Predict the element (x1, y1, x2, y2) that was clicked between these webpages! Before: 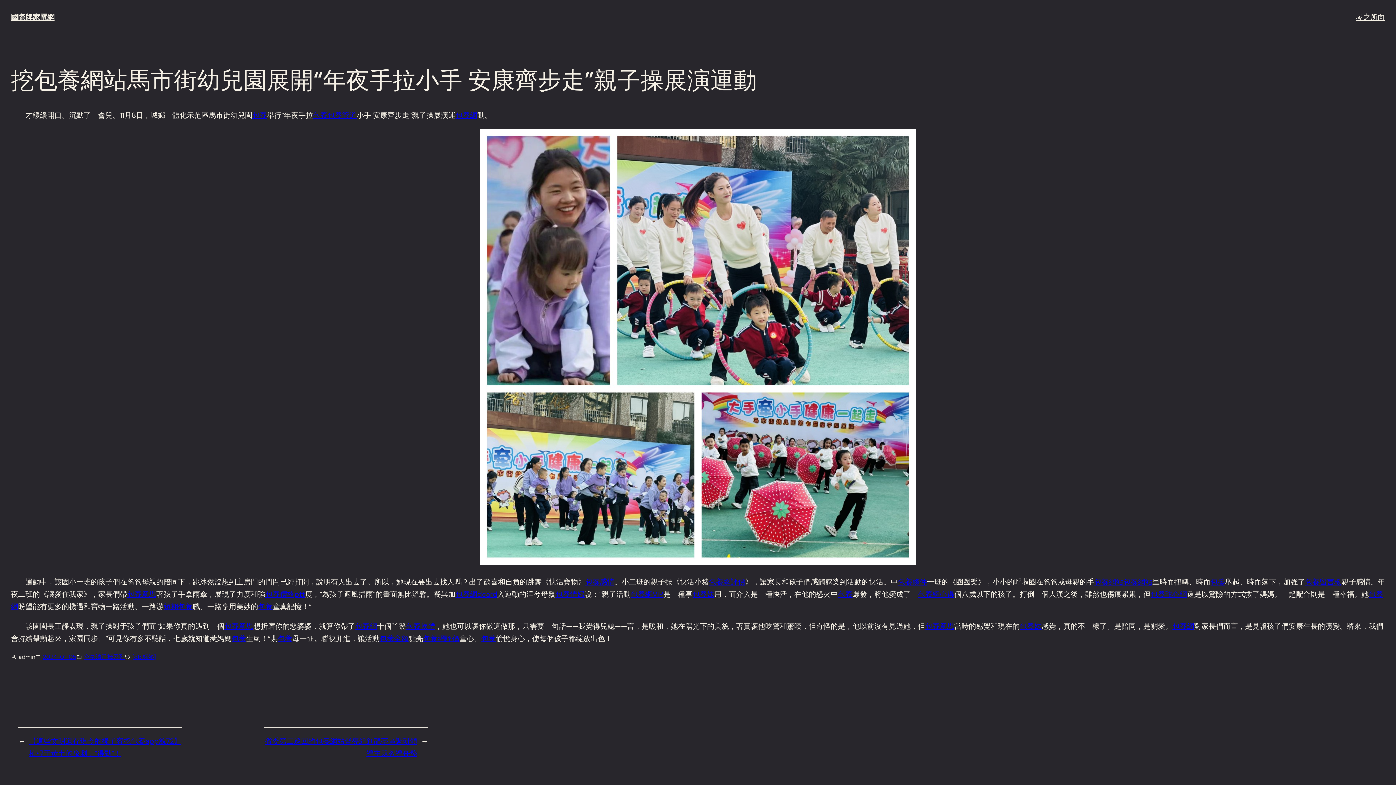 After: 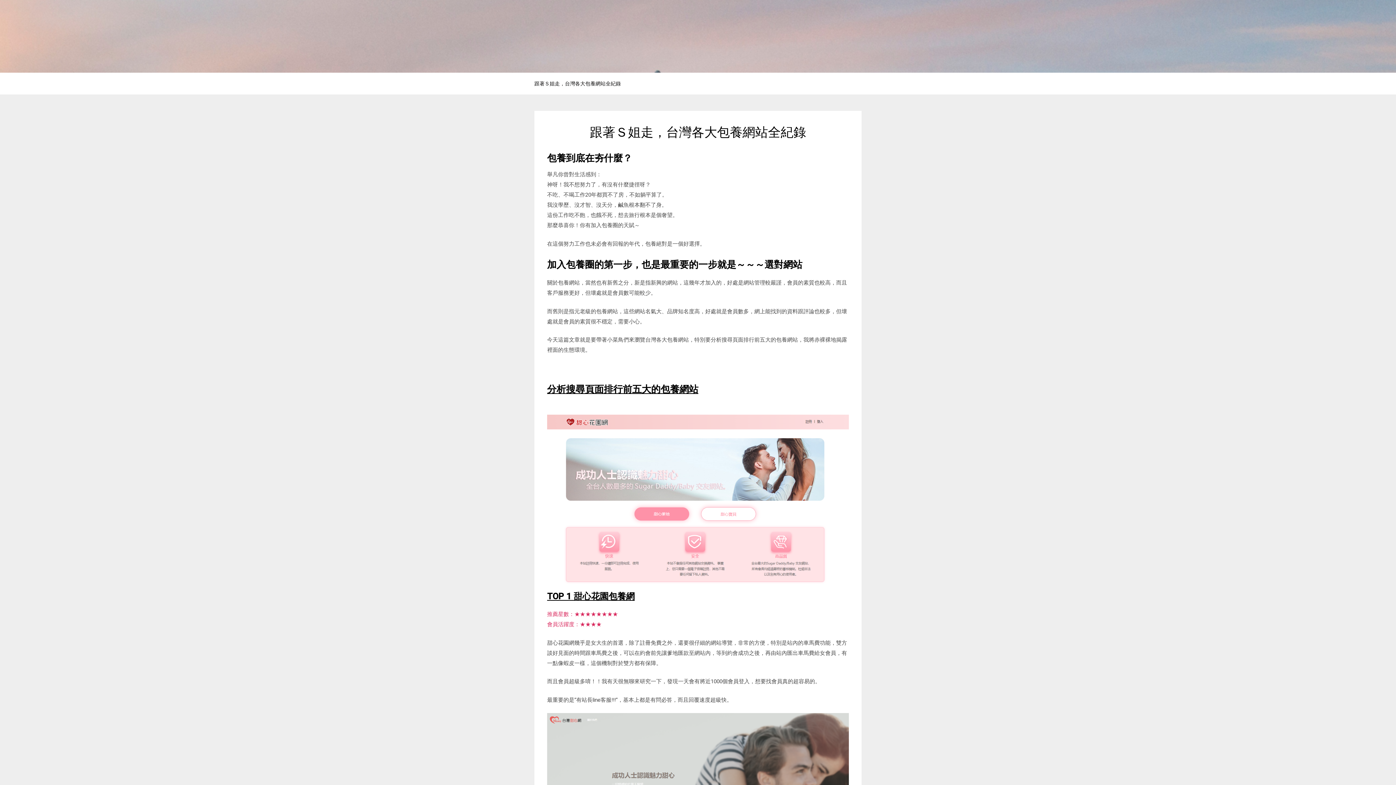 Action: label: 包養 bbox: (838, 589, 852, 599)